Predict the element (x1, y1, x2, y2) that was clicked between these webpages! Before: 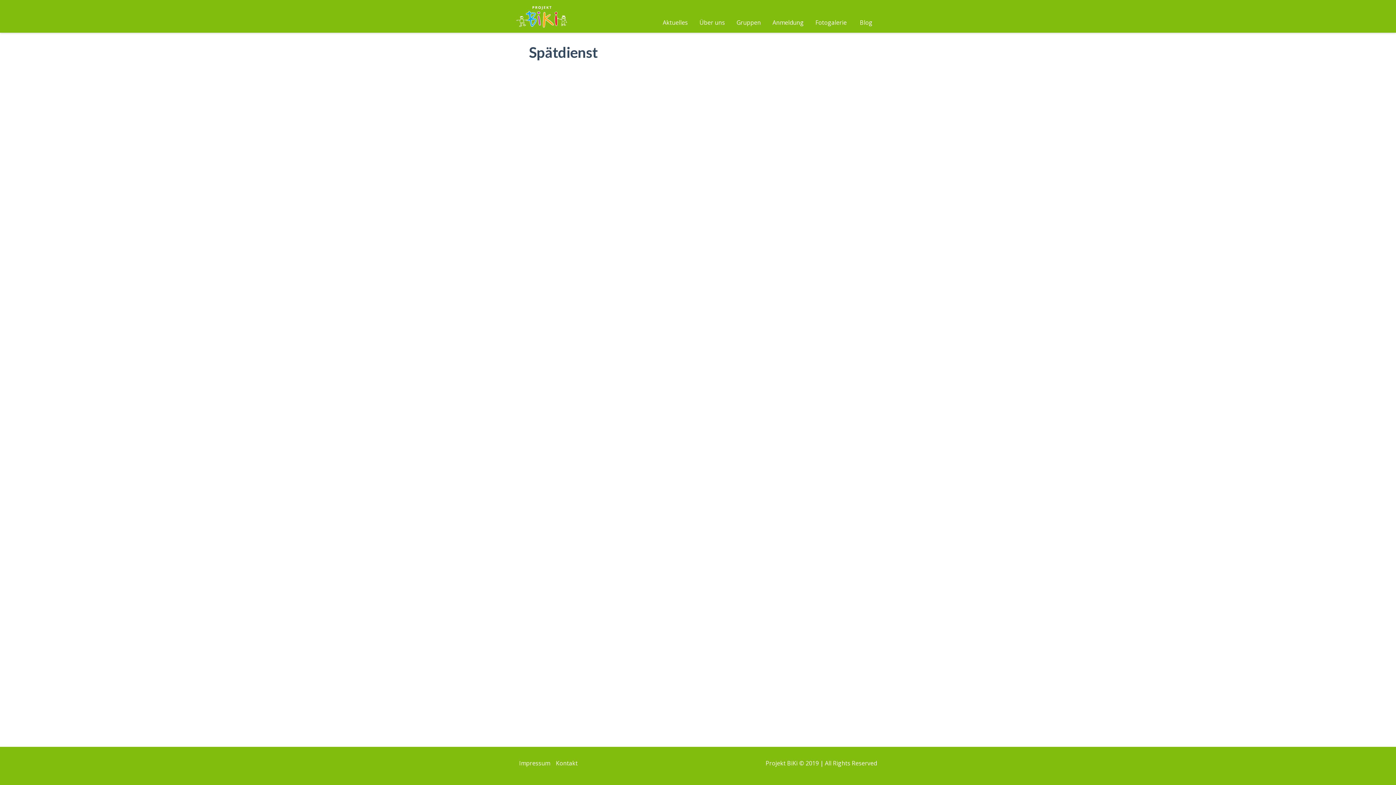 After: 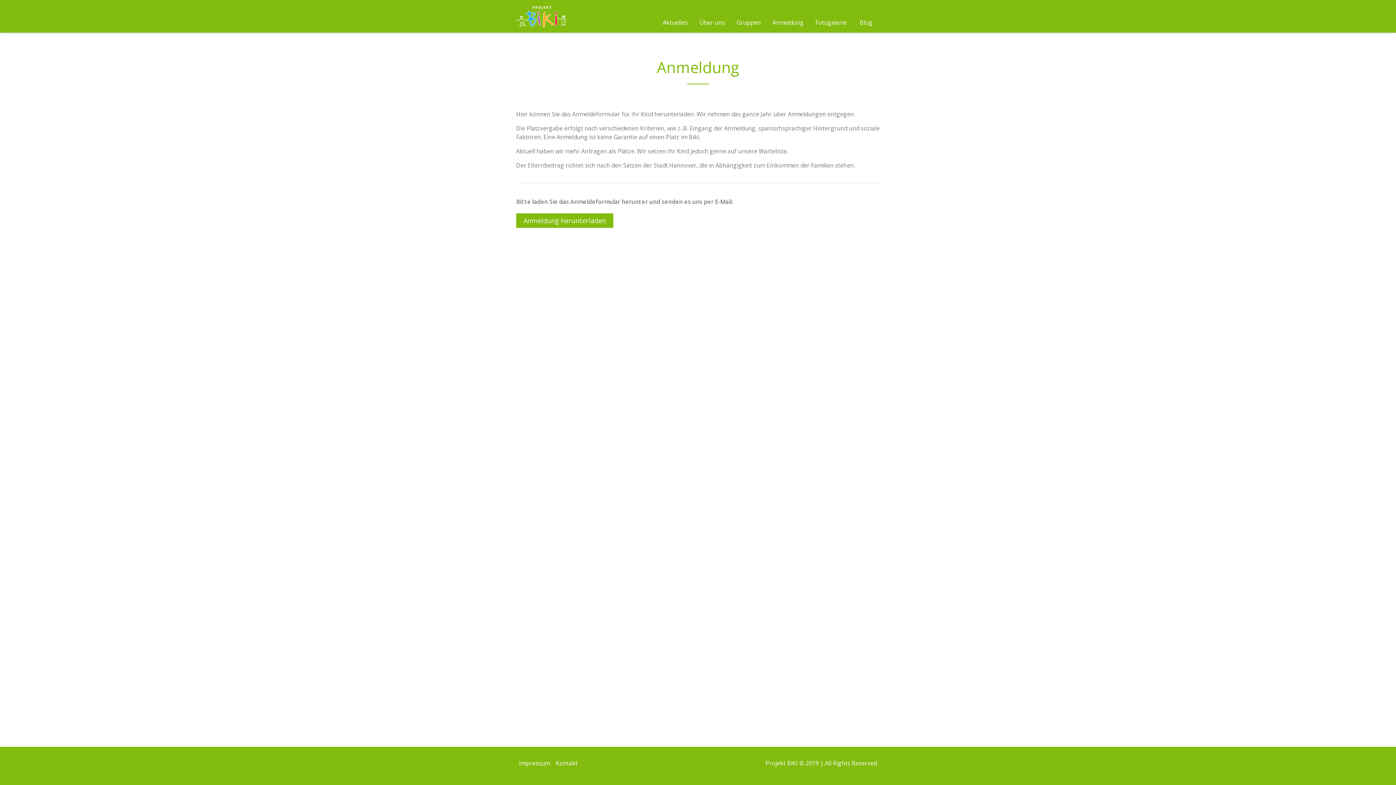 Action: bbox: (766, 0, 809, 32) label: Anmeldung